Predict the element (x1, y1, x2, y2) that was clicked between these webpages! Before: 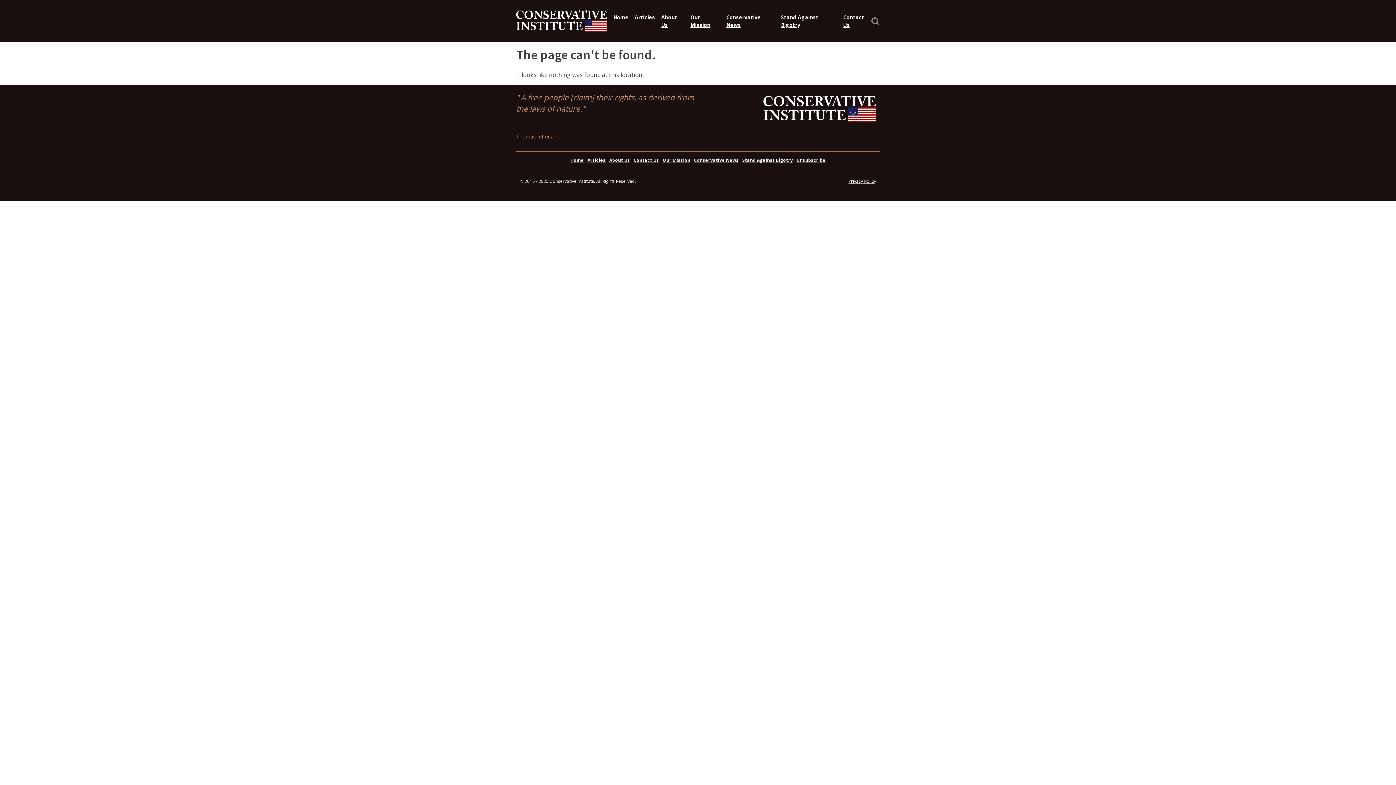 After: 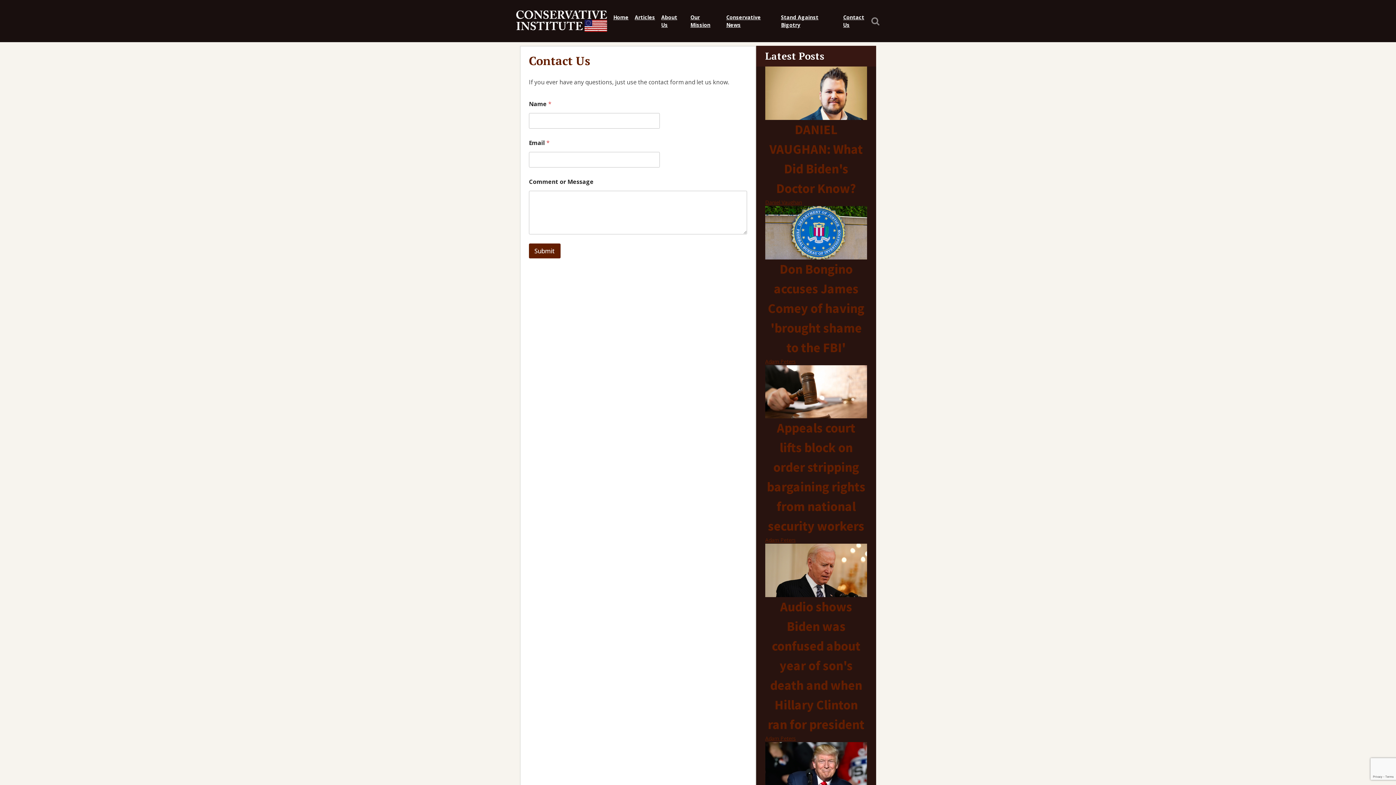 Action: label: Contact Us bbox: (837, 6, 871, 36)